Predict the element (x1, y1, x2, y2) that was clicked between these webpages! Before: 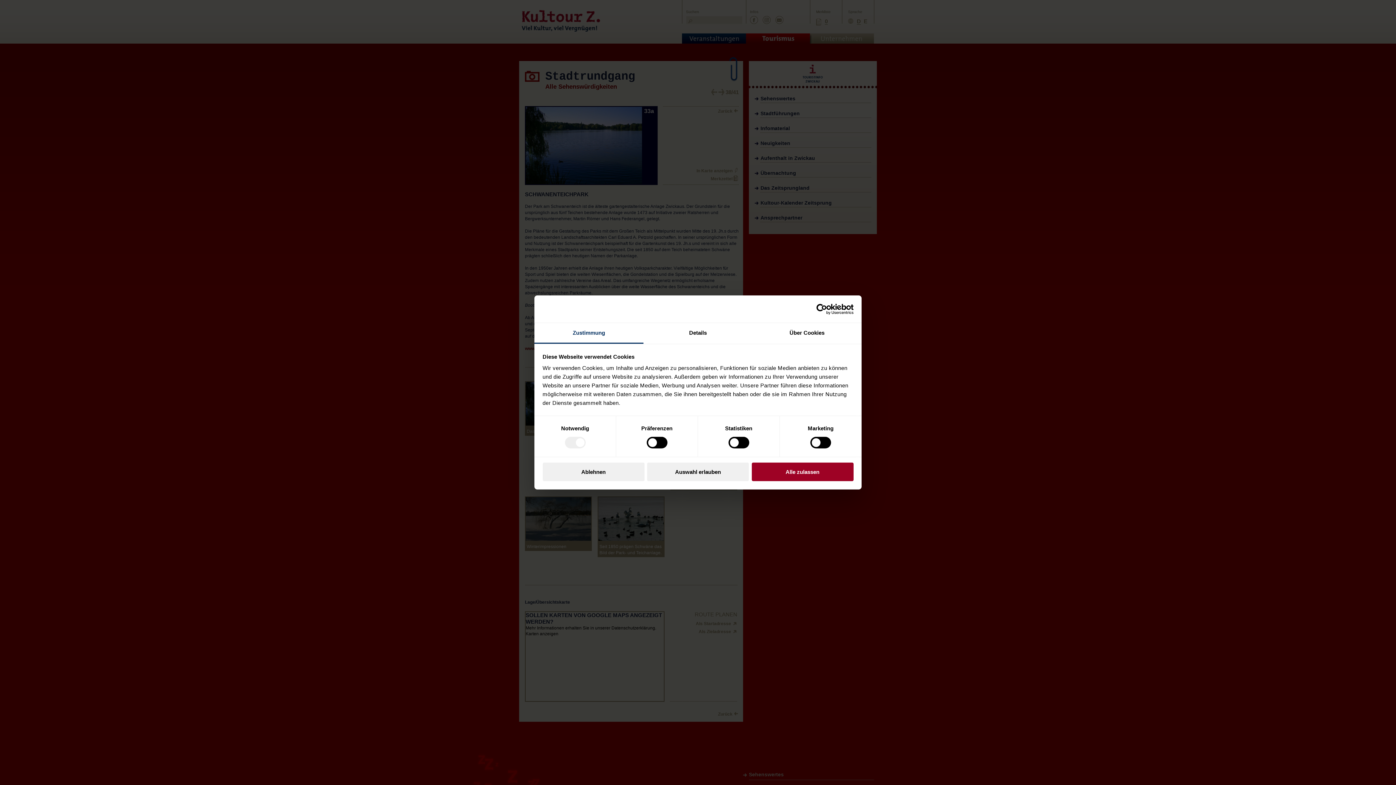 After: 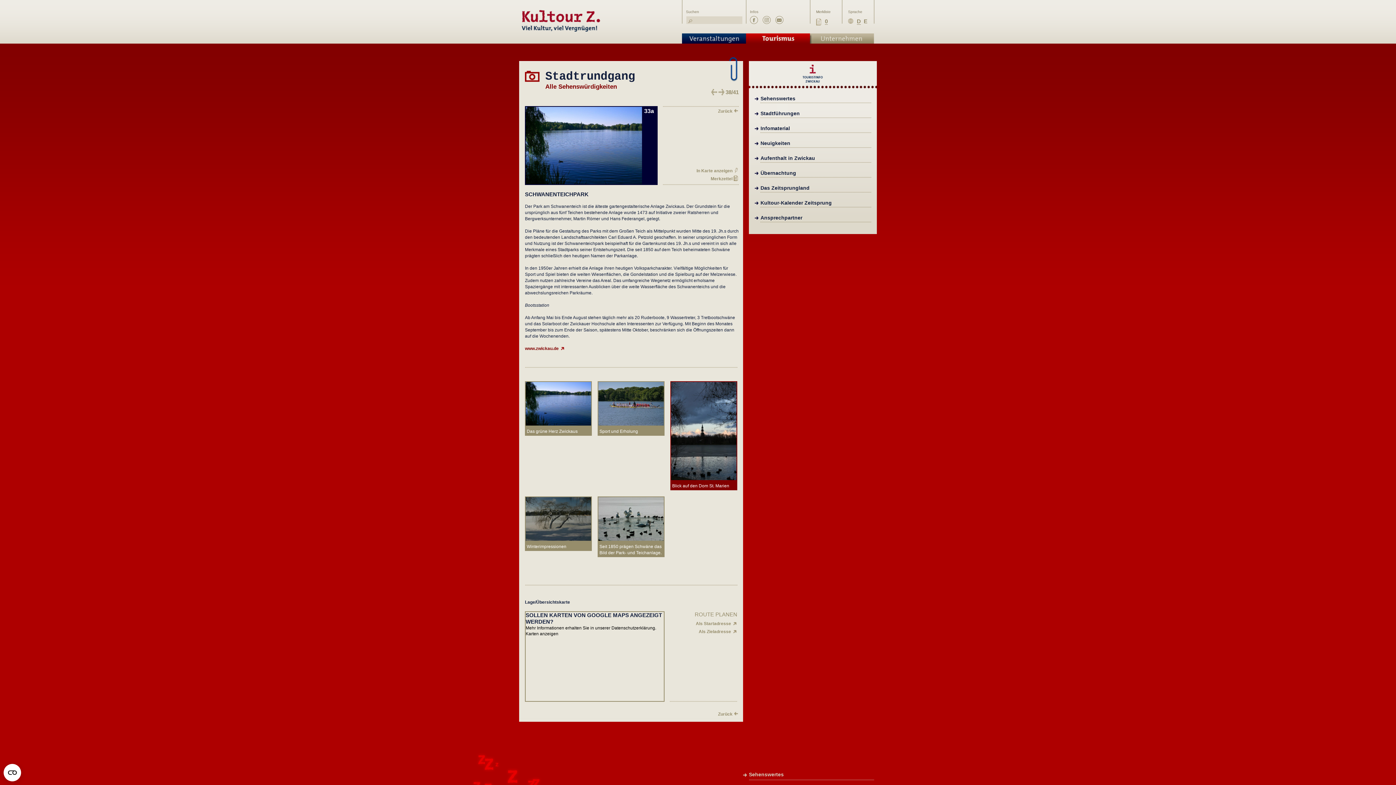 Action: label: Auswahl erlauben bbox: (647, 462, 749, 481)